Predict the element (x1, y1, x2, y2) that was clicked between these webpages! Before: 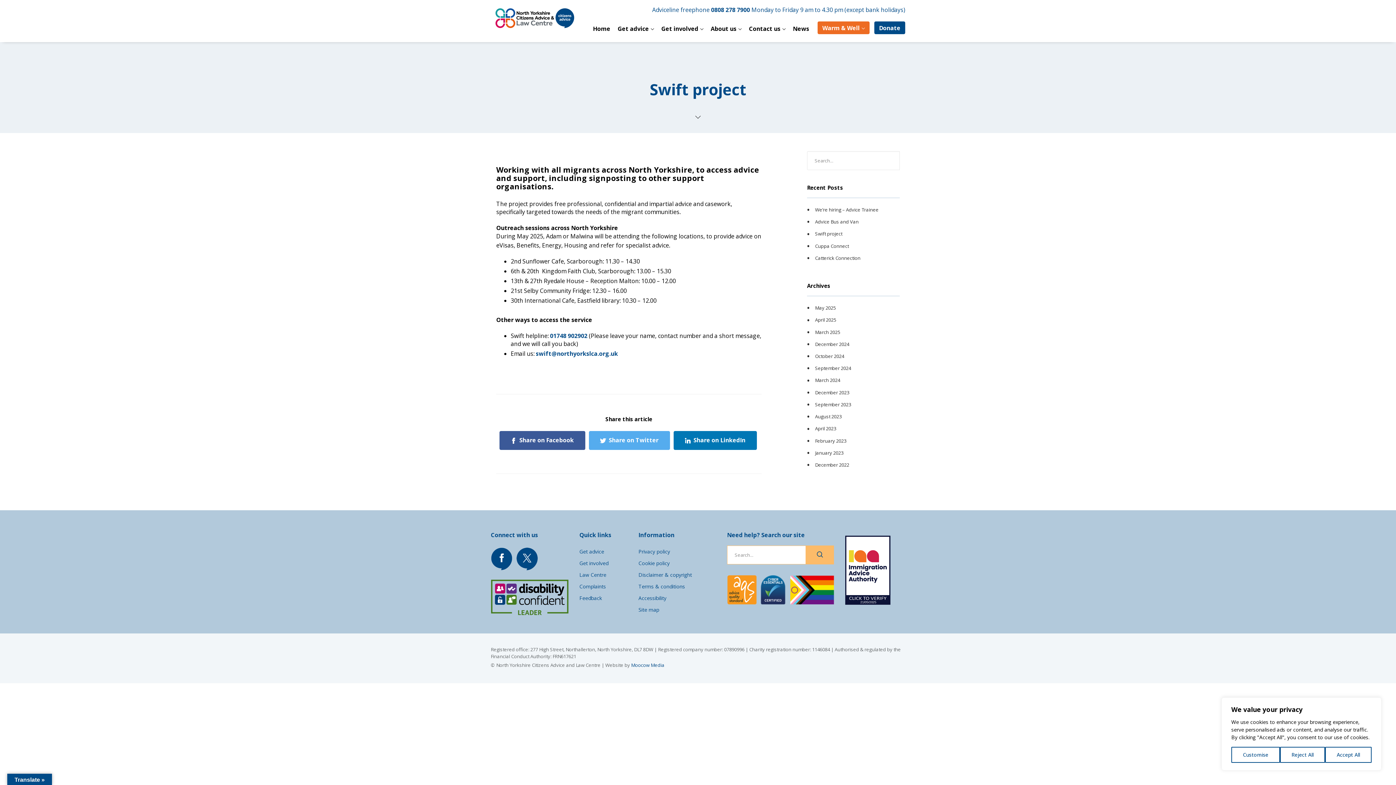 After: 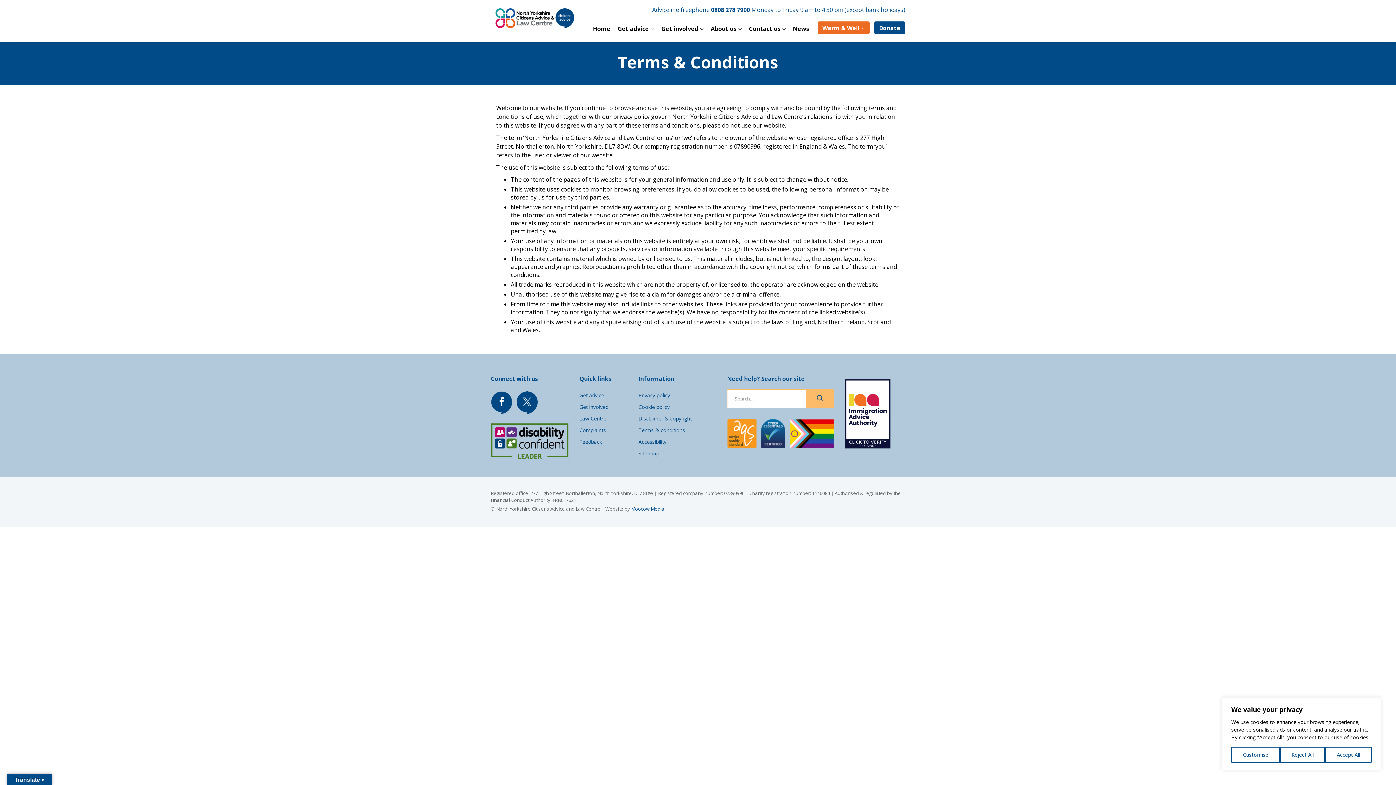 Action: label: Terms & conditions bbox: (638, 583, 685, 590)